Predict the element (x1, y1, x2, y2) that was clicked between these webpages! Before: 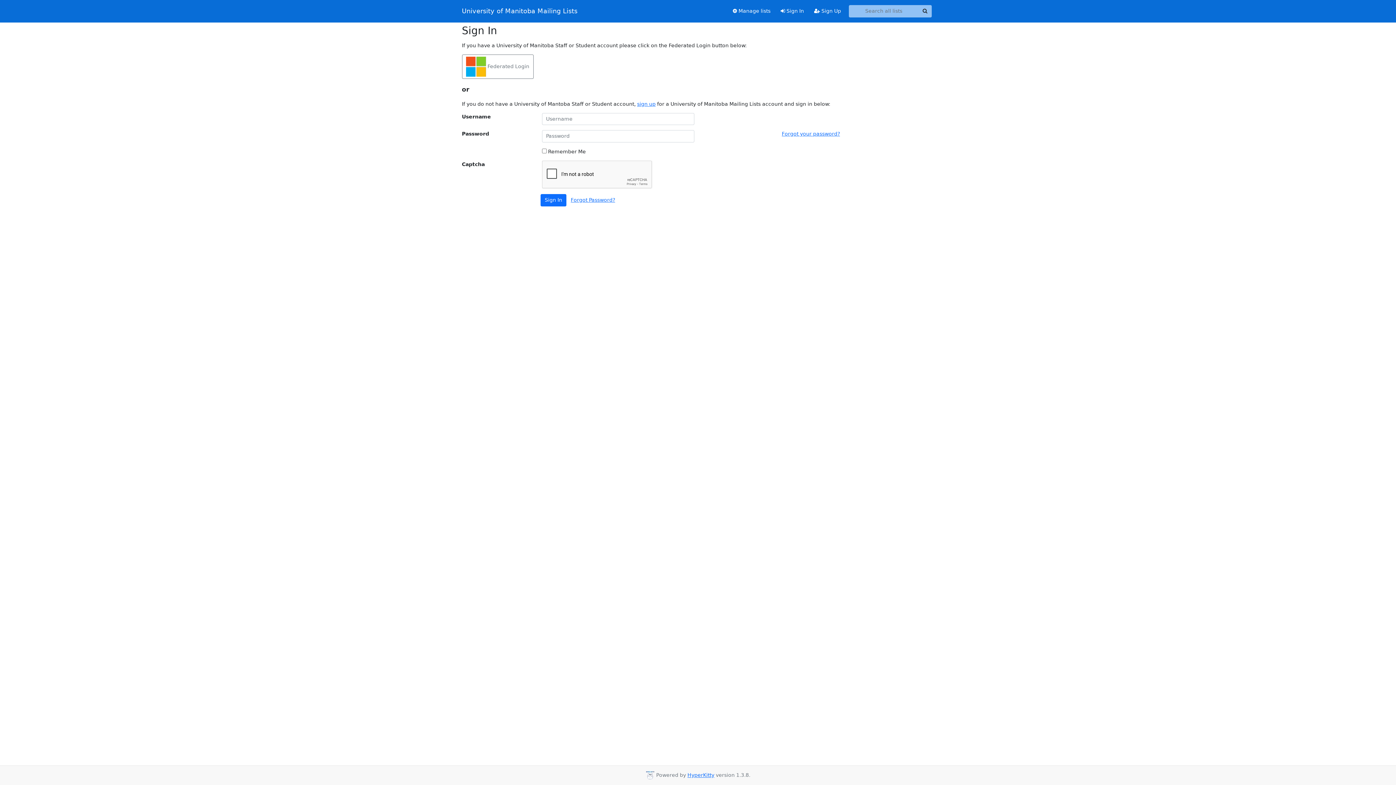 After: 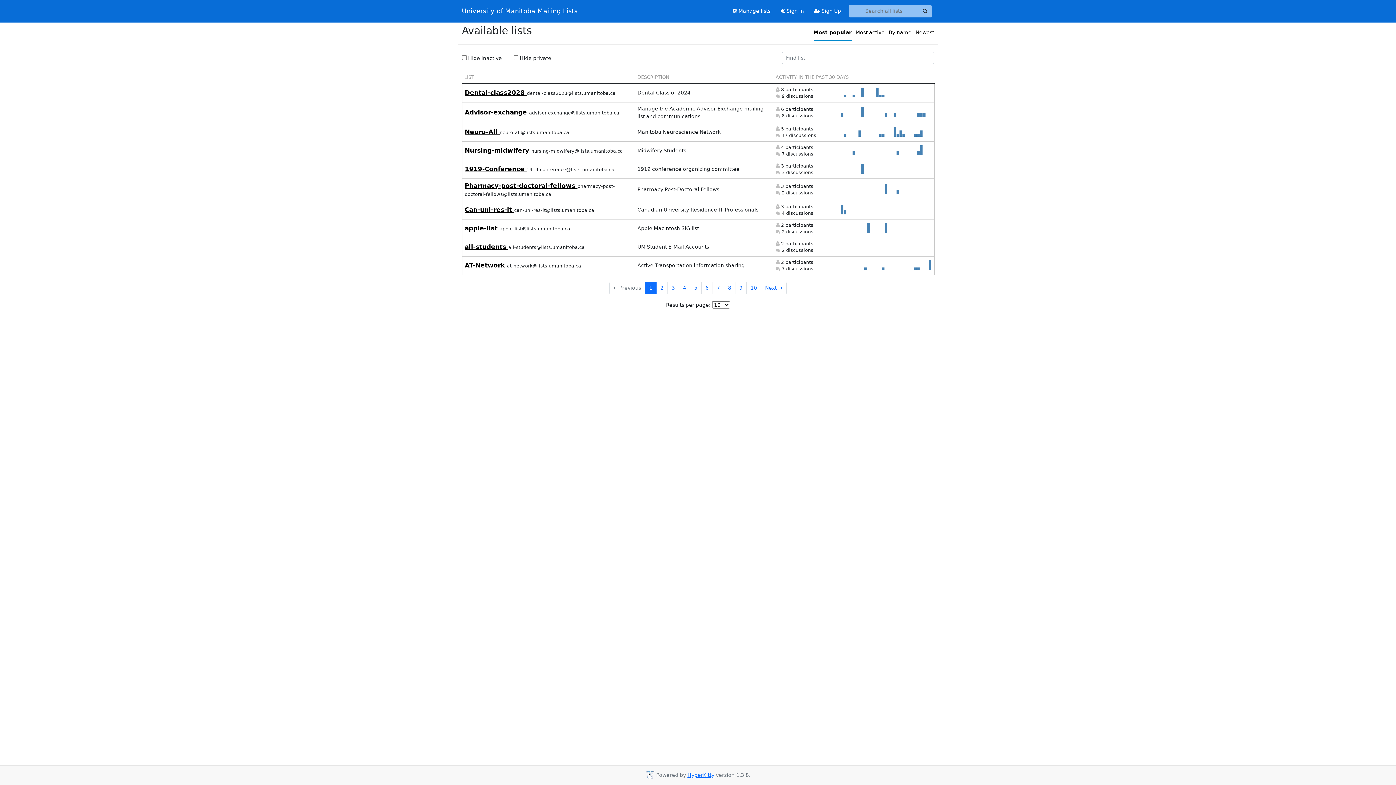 Action: bbox: (462, 5, 577, 16) label: University of Manitoba Mailing Lists